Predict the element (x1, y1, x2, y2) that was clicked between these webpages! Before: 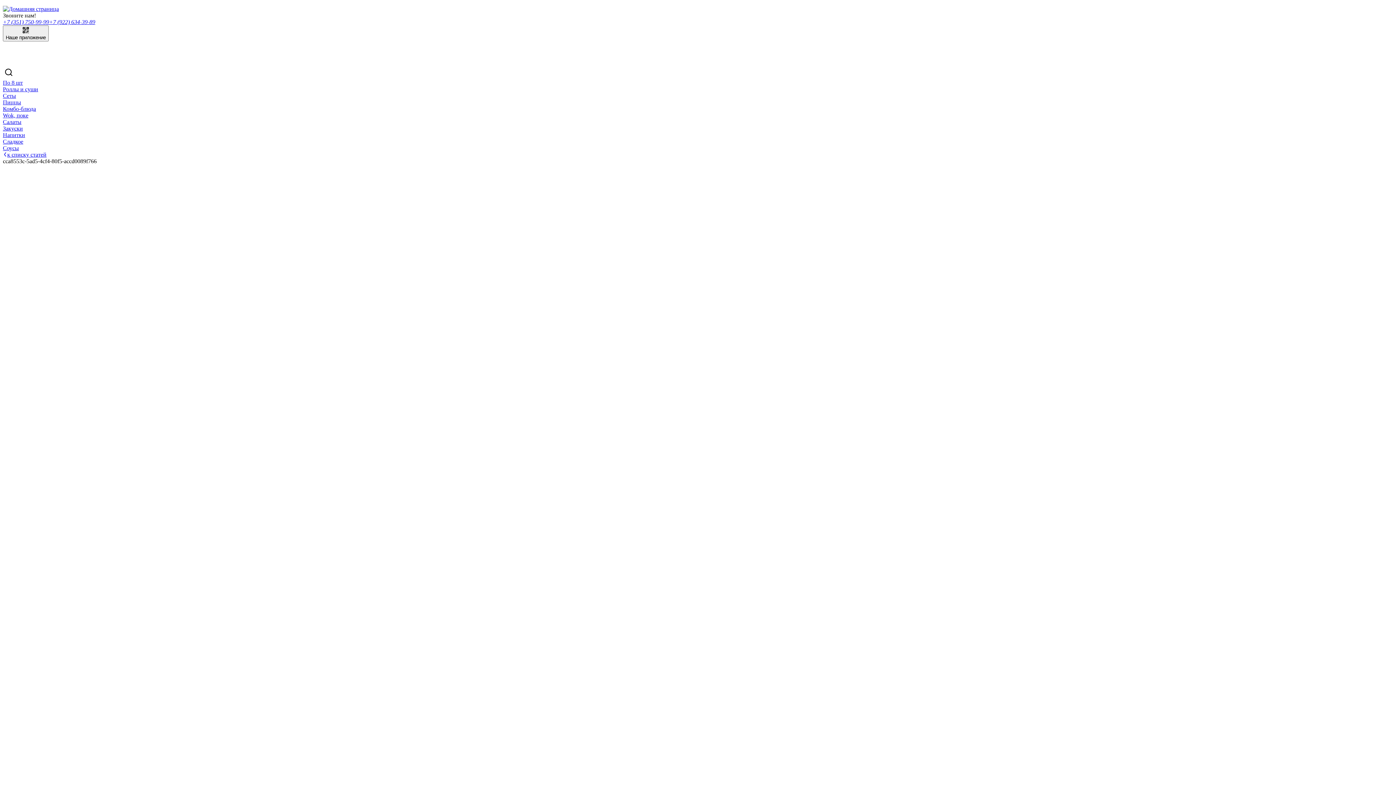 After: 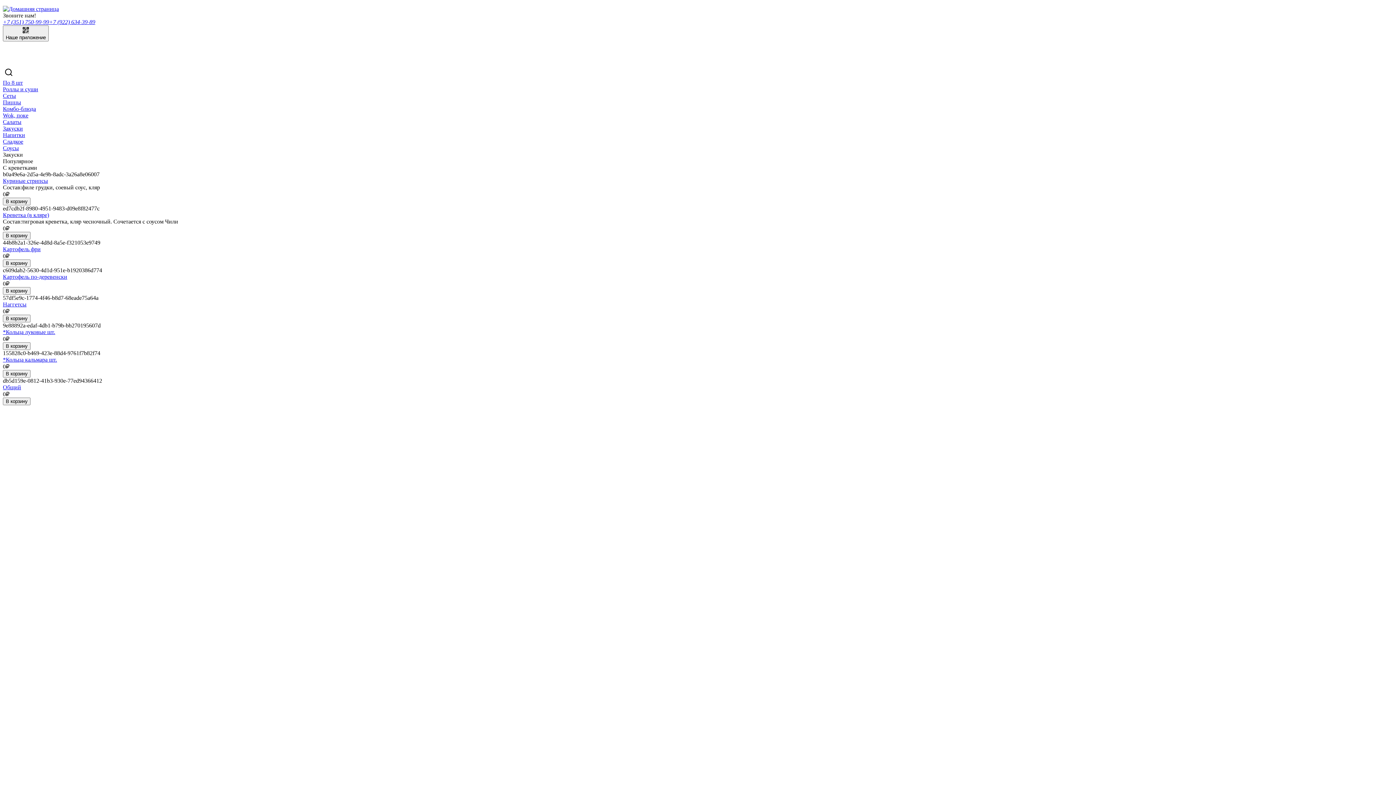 Action: bbox: (2, 125, 22, 131) label: Закуски